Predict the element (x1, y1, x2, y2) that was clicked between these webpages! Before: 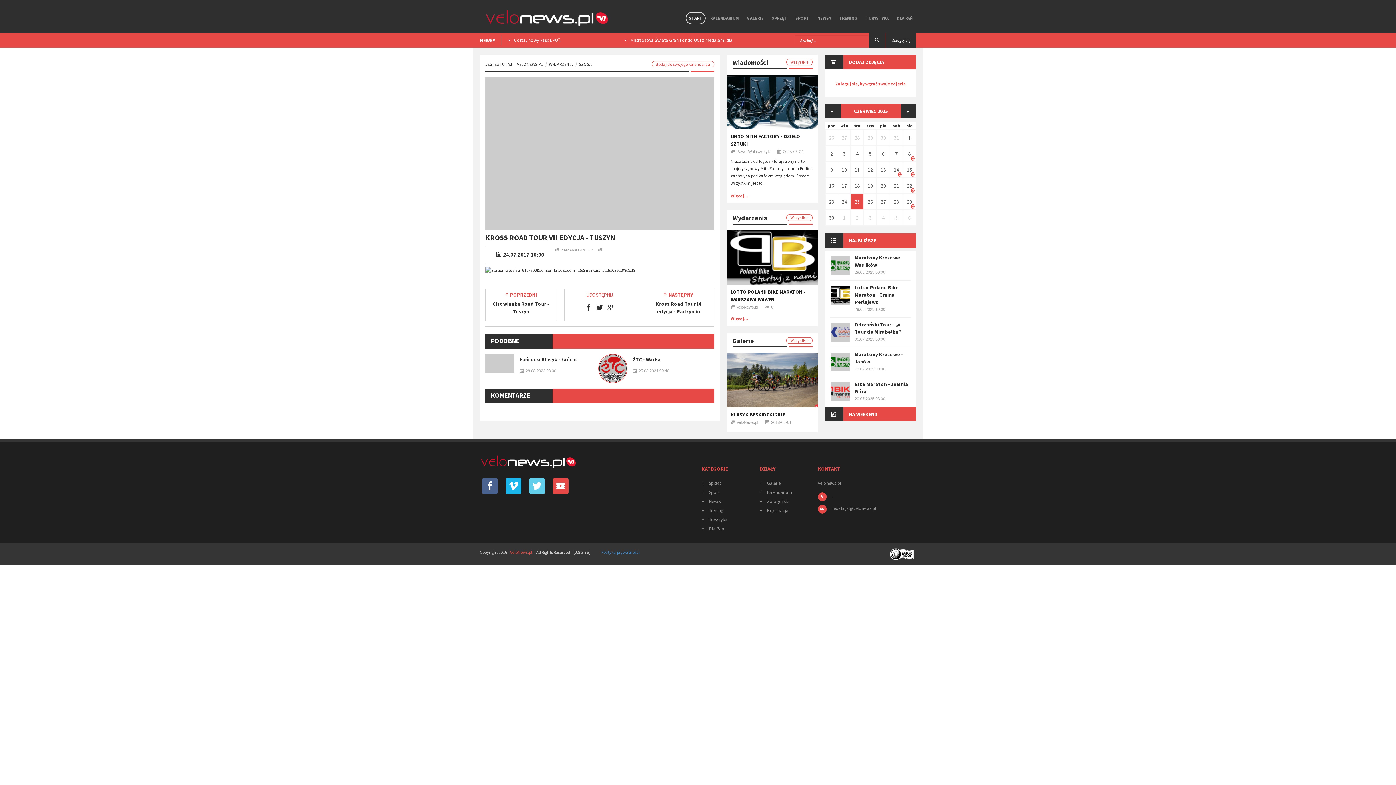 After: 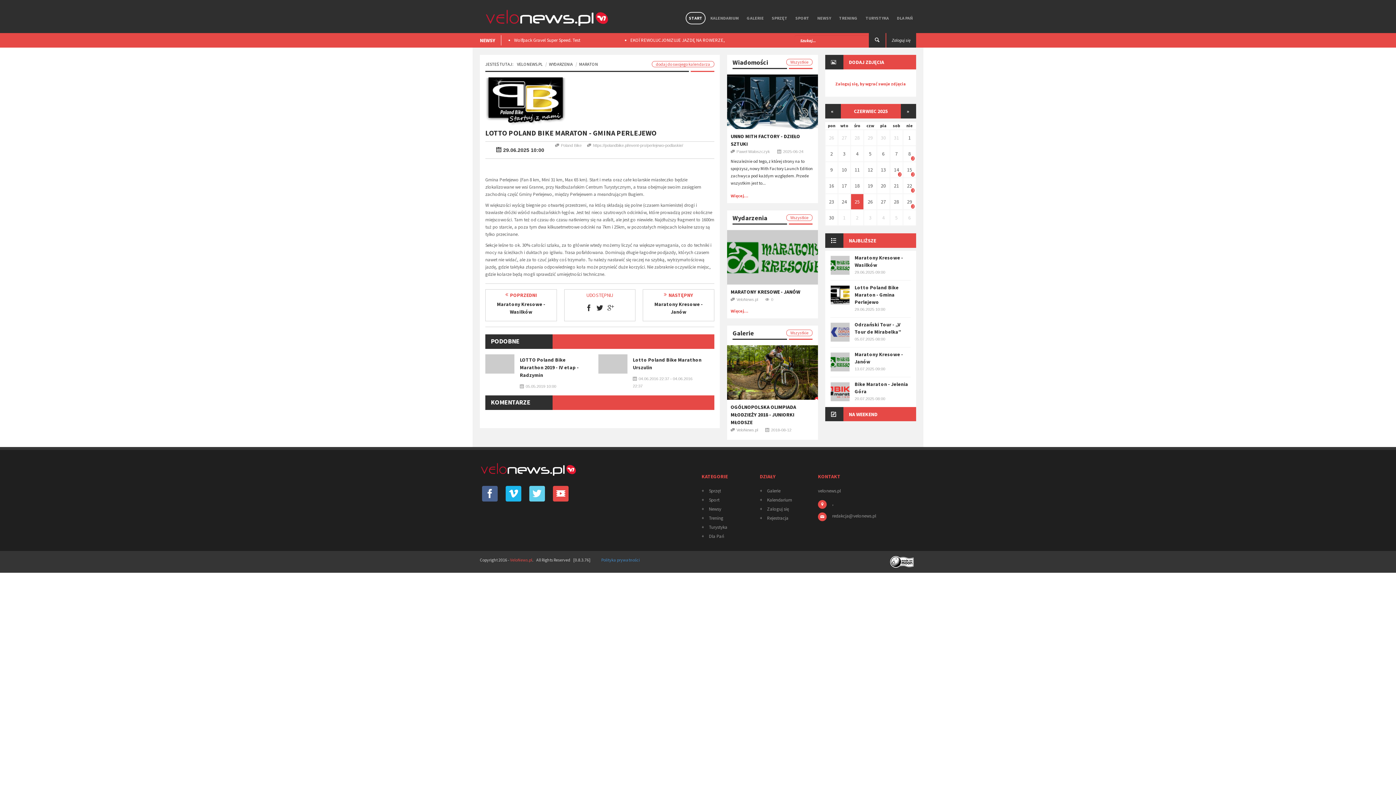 Action: label: Lotto Poland Bike Maraton - Gmina Perlejewo bbox: (854, 284, 898, 305)